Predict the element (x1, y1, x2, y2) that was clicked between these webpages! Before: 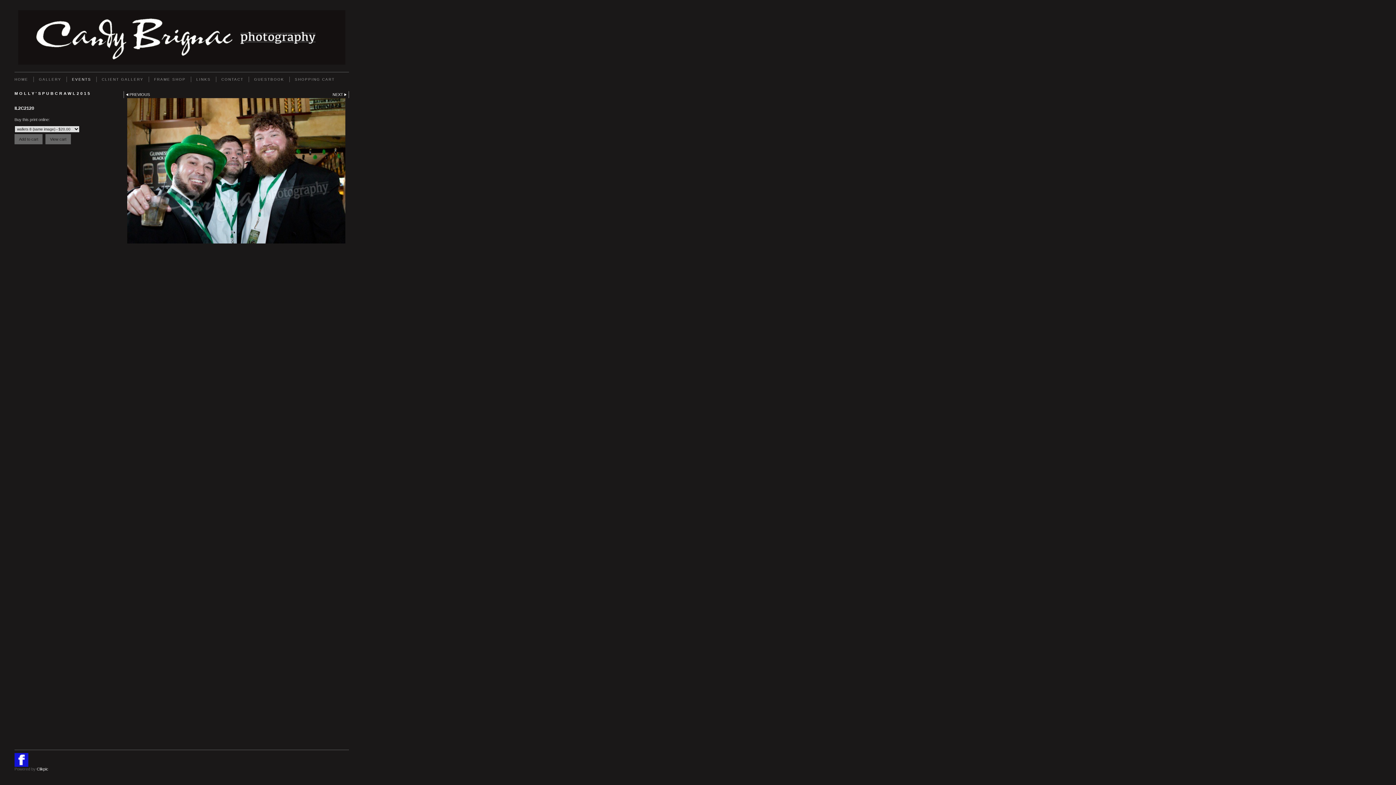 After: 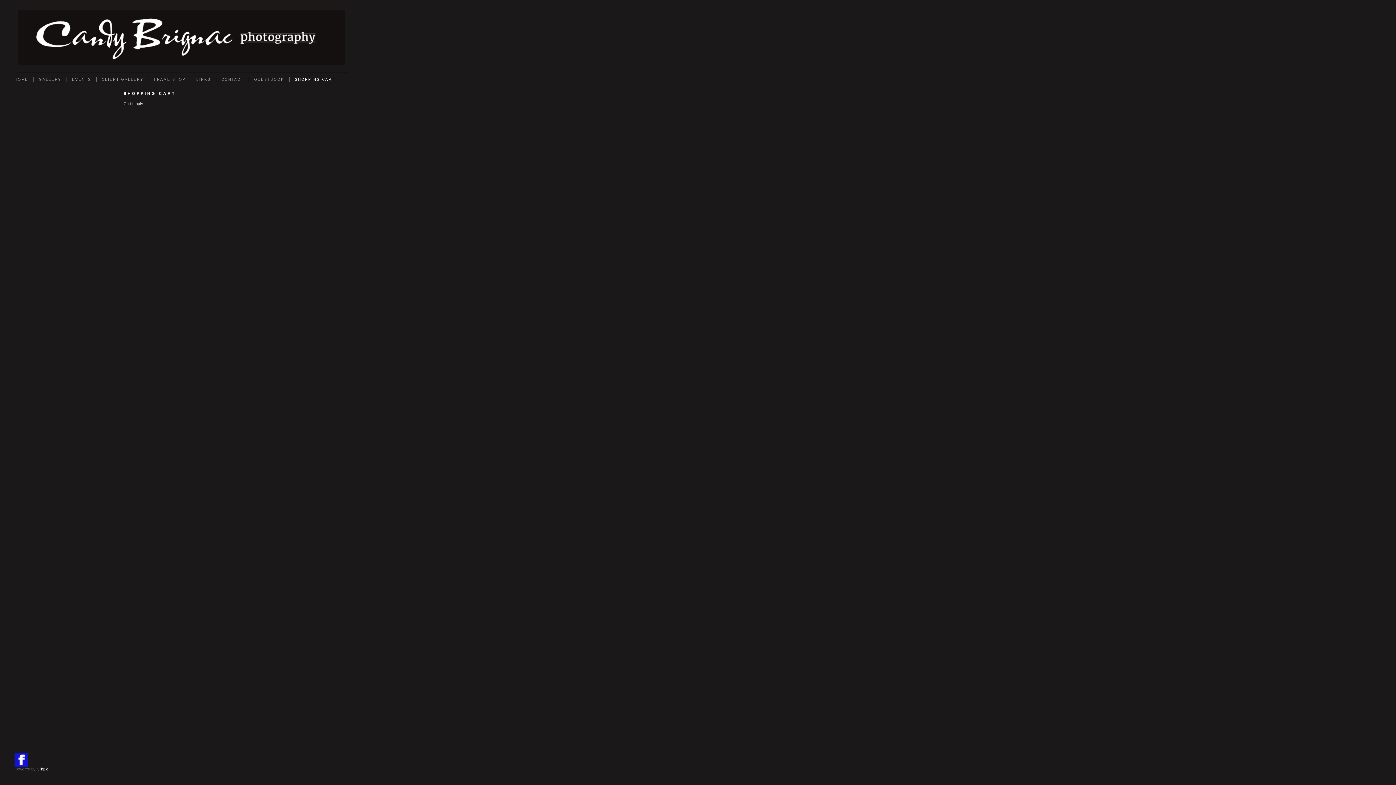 Action: label: SHOPPING CART bbox: (289, 76, 340, 82)